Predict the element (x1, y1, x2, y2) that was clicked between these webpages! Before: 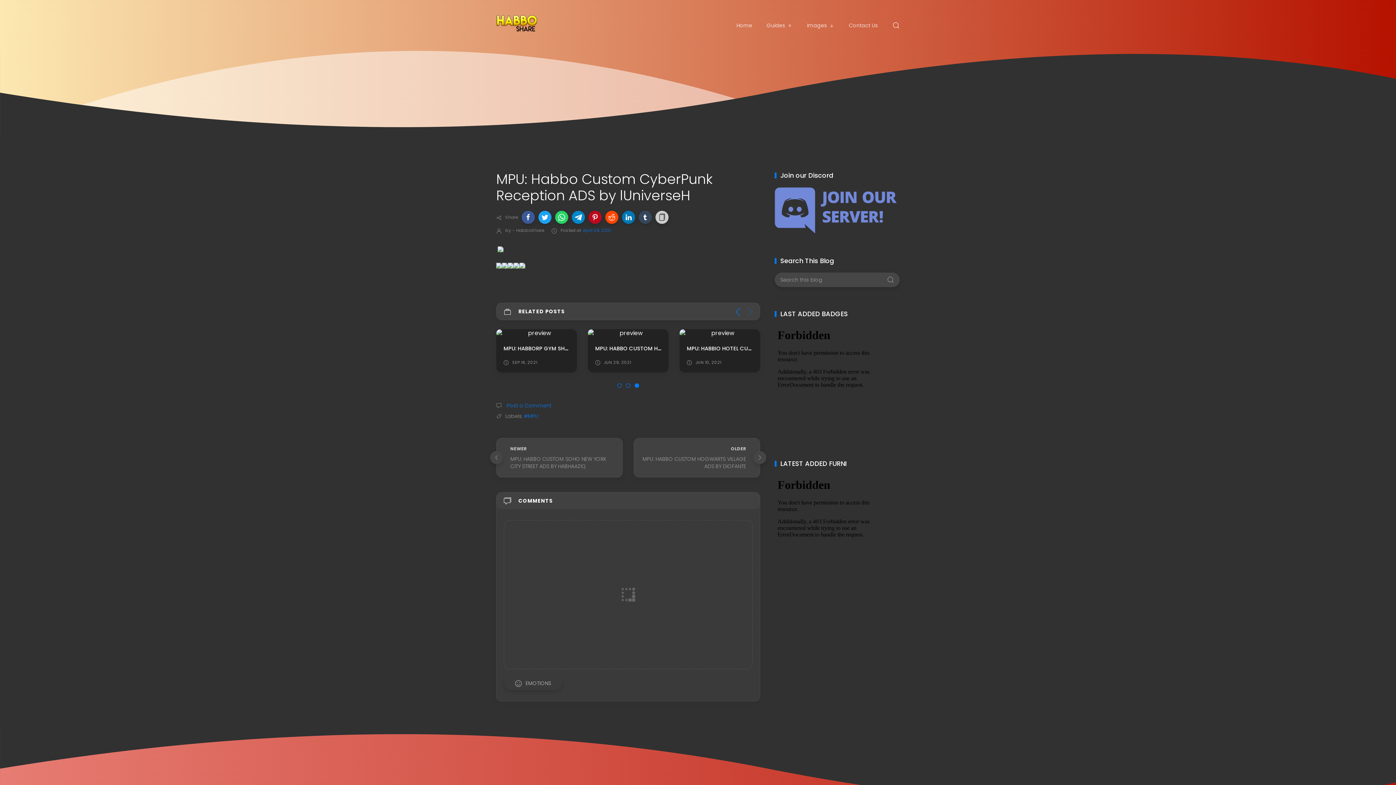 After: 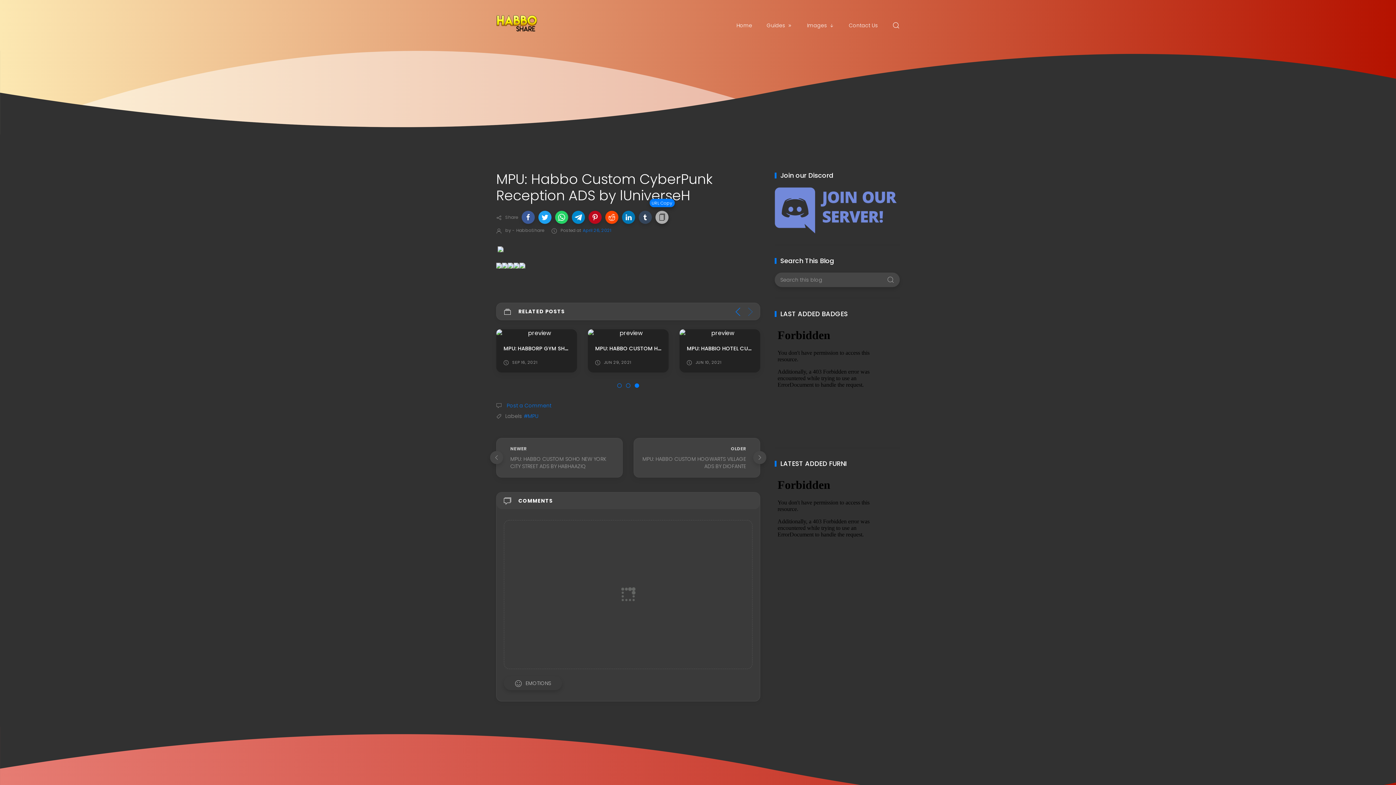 Action: bbox: (655, 211, 668, 224)